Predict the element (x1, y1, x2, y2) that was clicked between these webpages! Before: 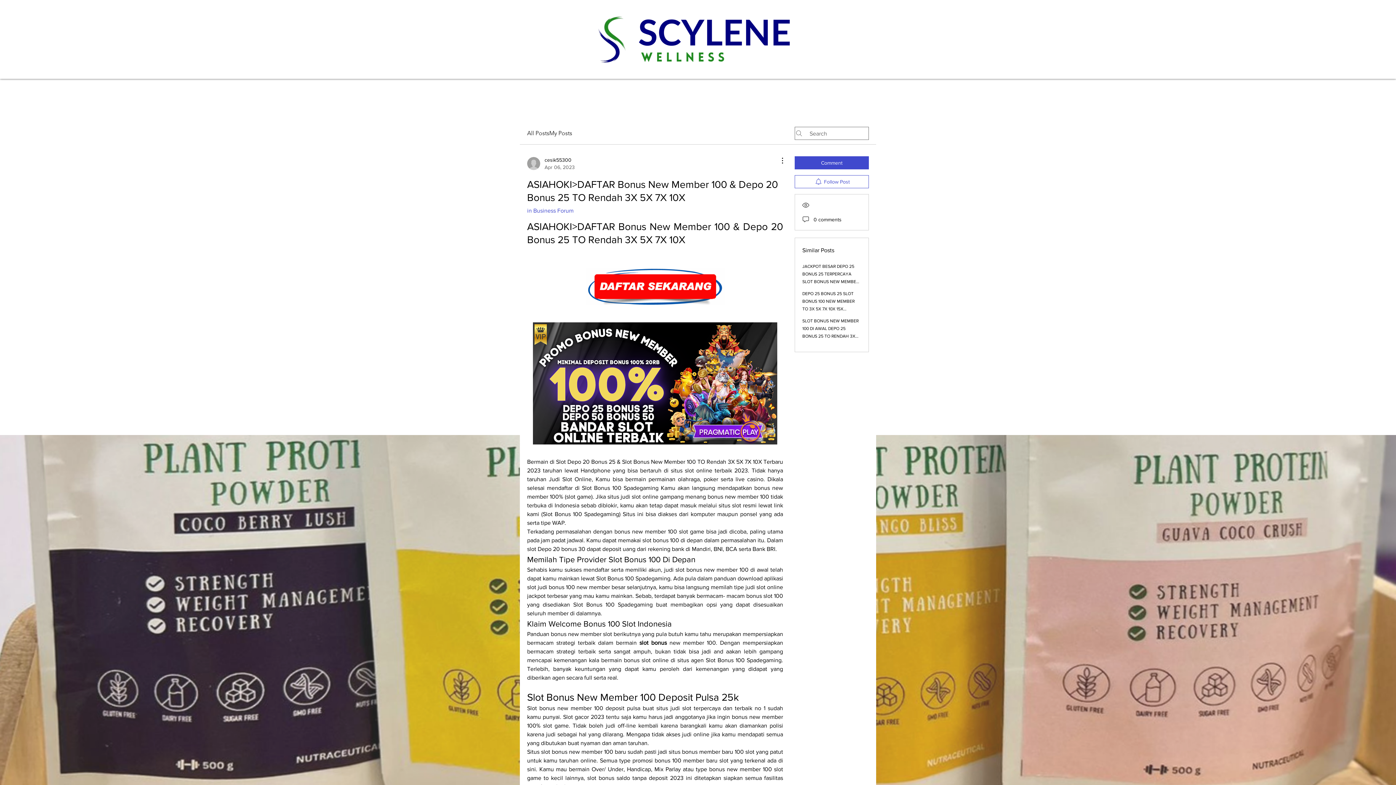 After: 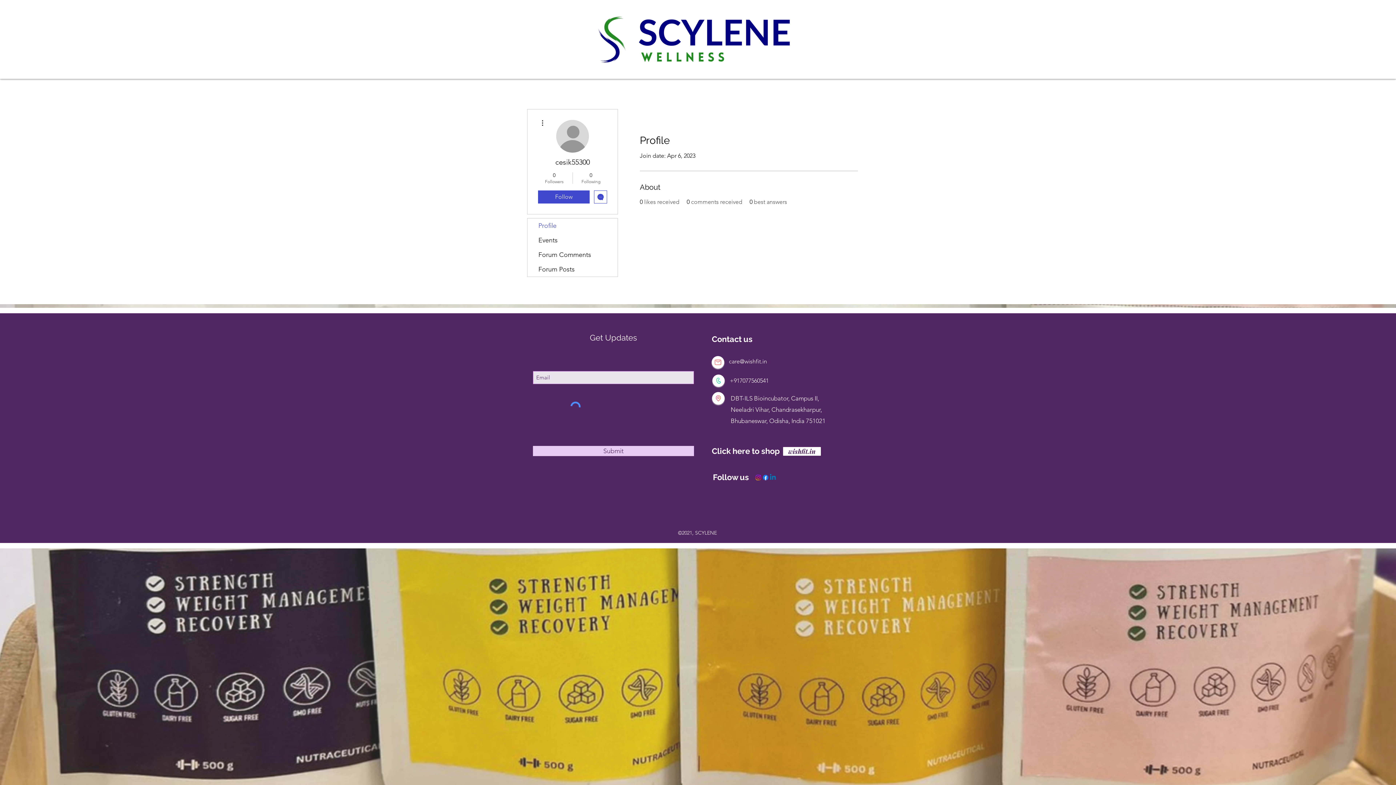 Action: bbox: (527, 156, 574, 170) label: cesik55300
Apr 06, 2023